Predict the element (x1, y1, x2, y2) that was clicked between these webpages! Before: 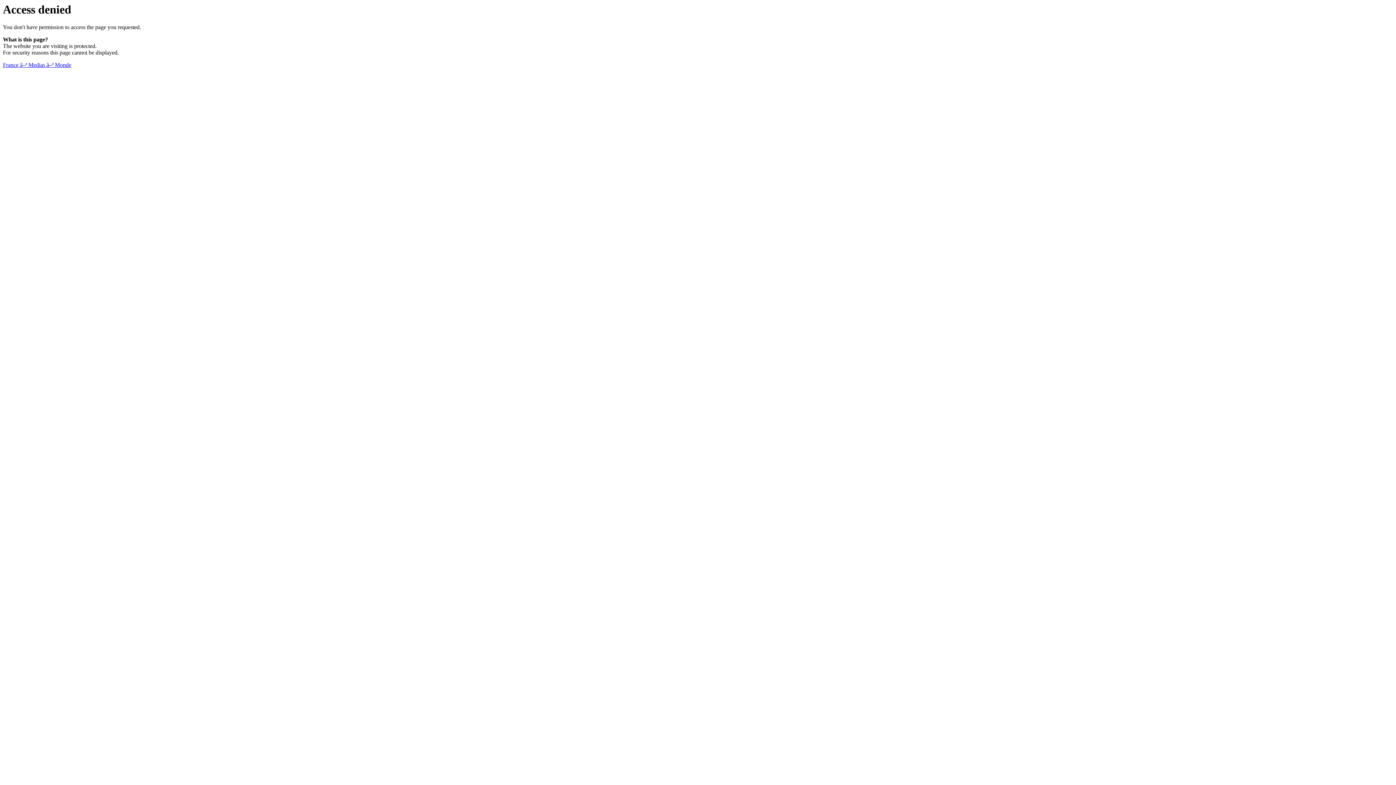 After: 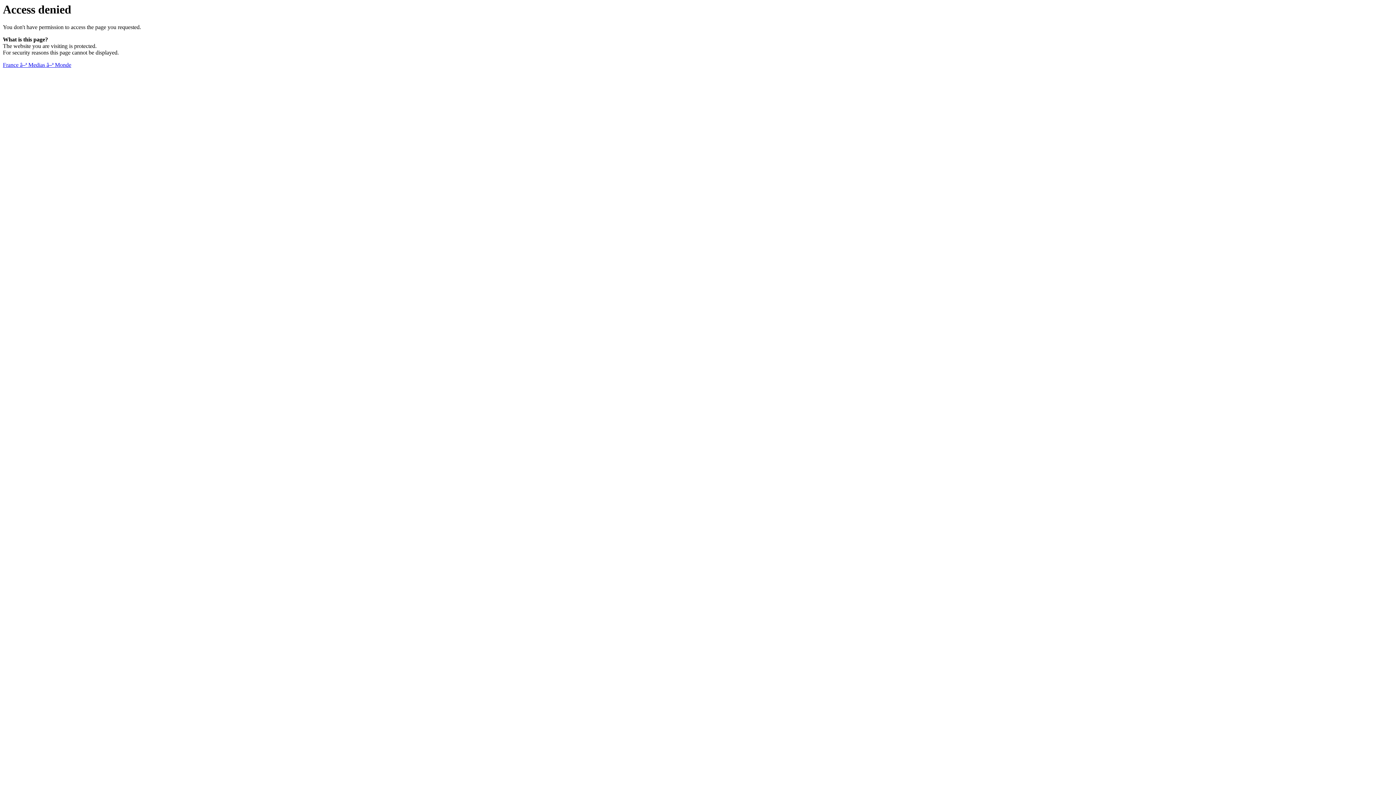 Action: label: France â–ª Medias â–ª Monde bbox: (2, 61, 71, 68)